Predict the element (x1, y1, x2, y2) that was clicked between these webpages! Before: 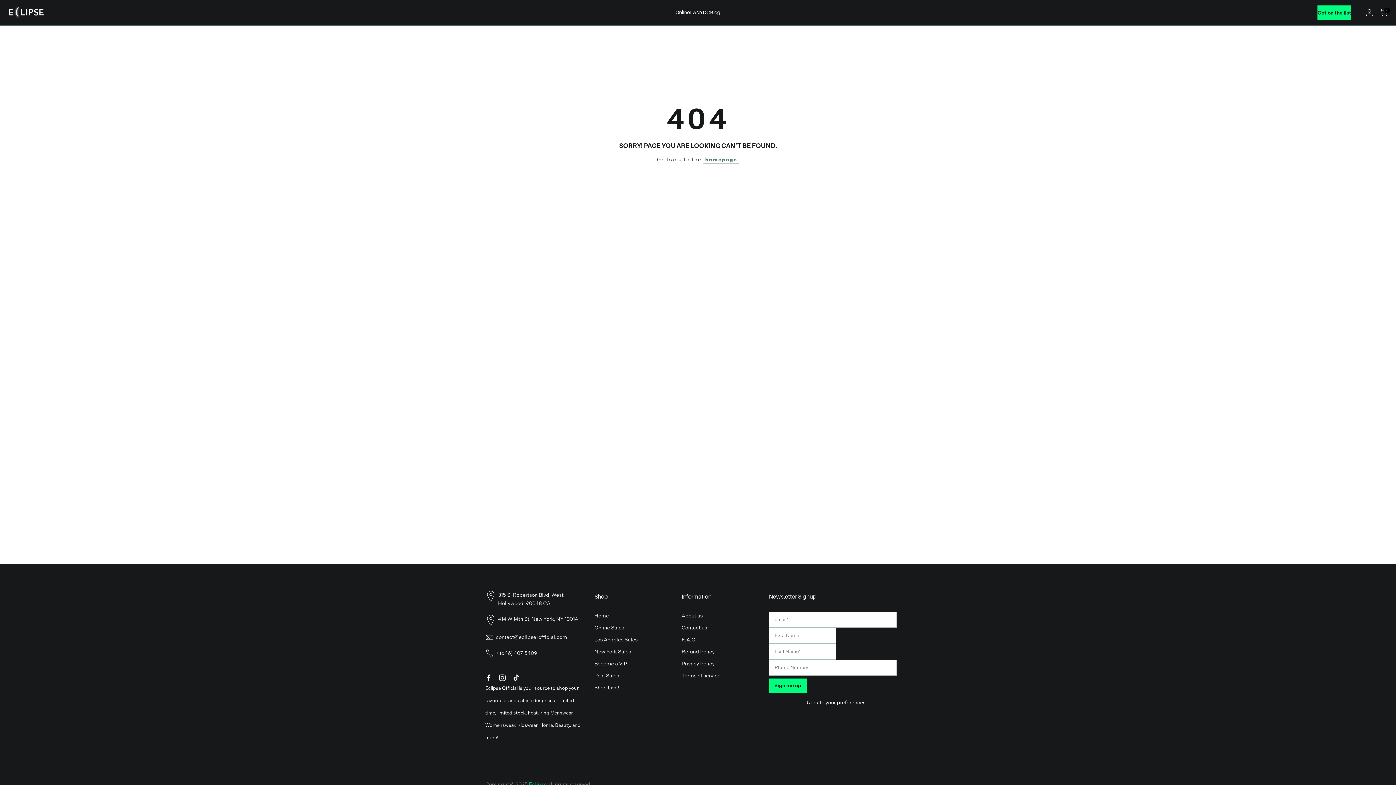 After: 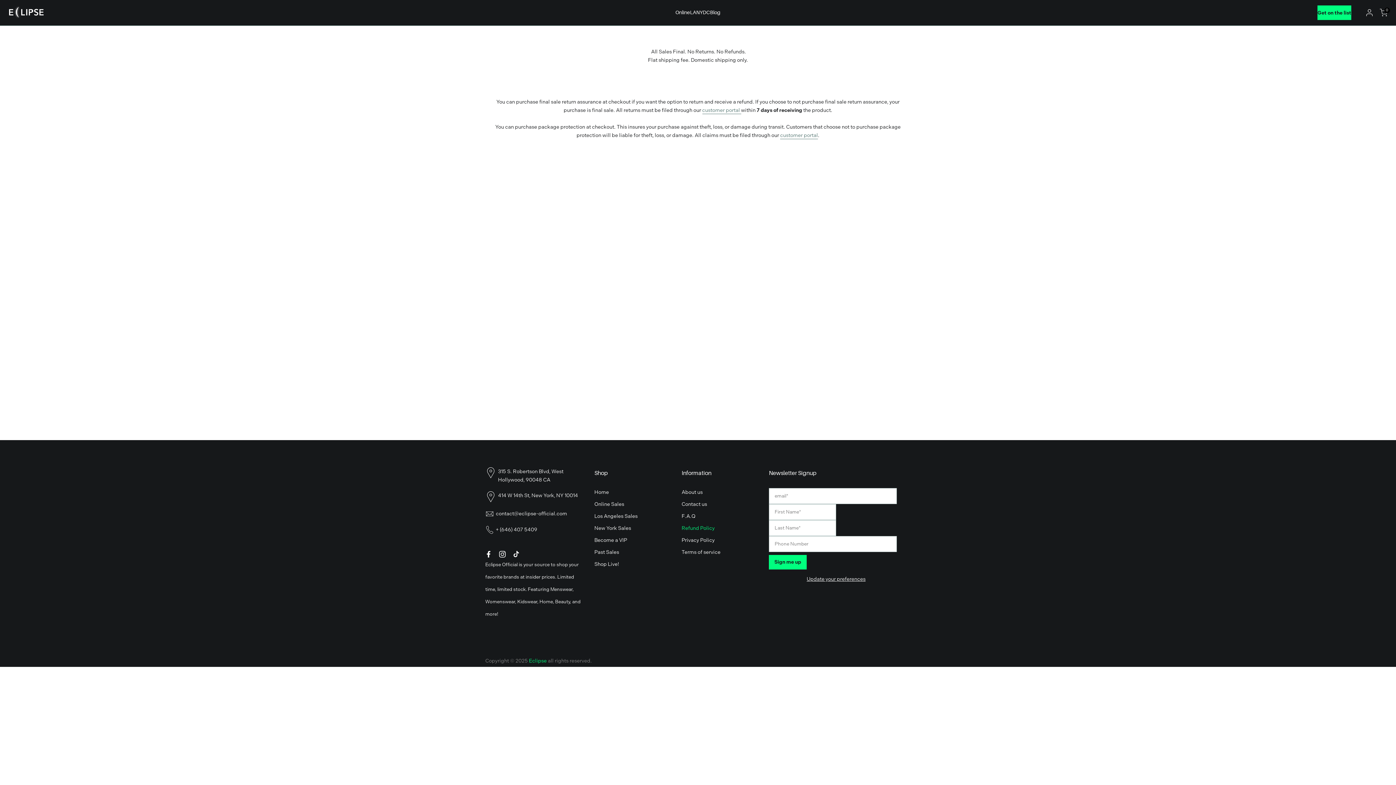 Action: label: Refund Policy bbox: (681, 649, 714, 655)